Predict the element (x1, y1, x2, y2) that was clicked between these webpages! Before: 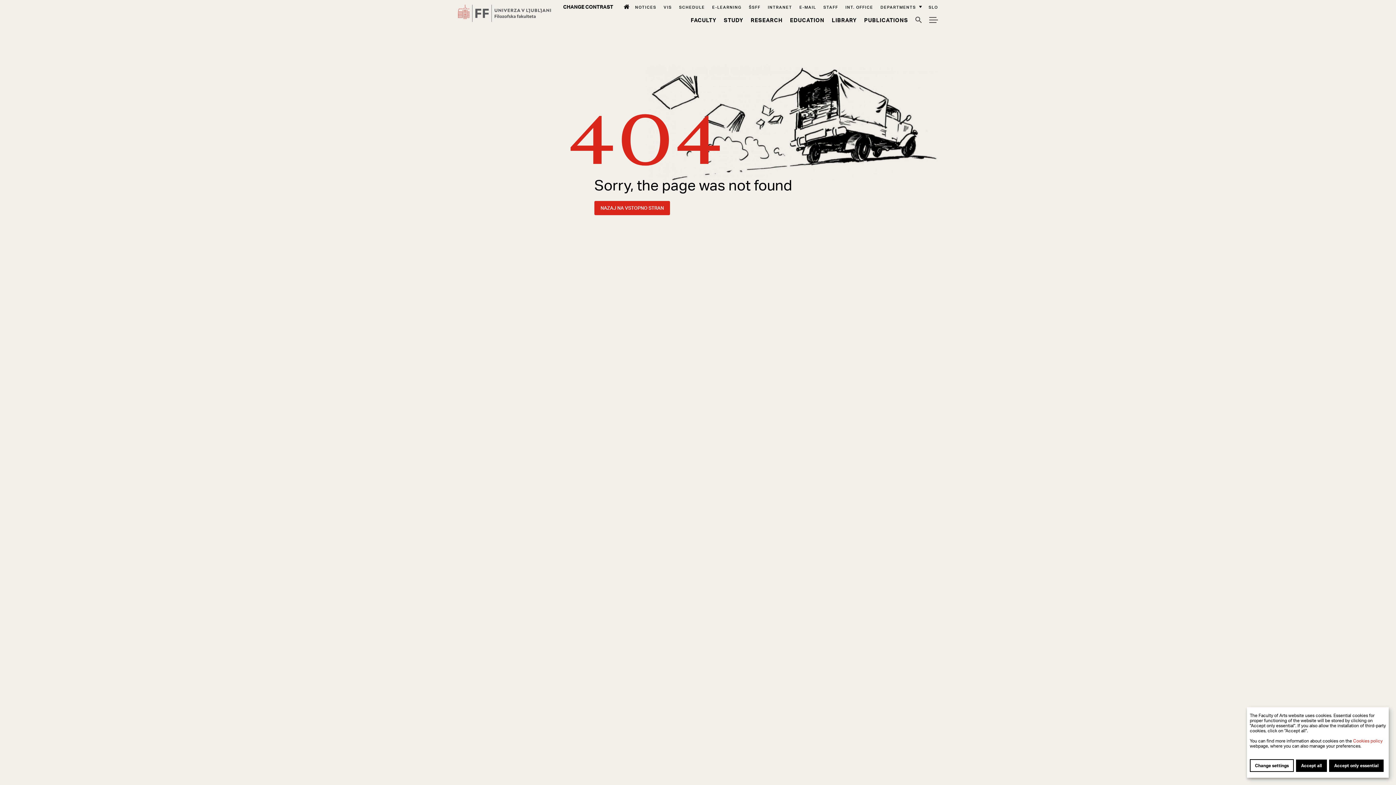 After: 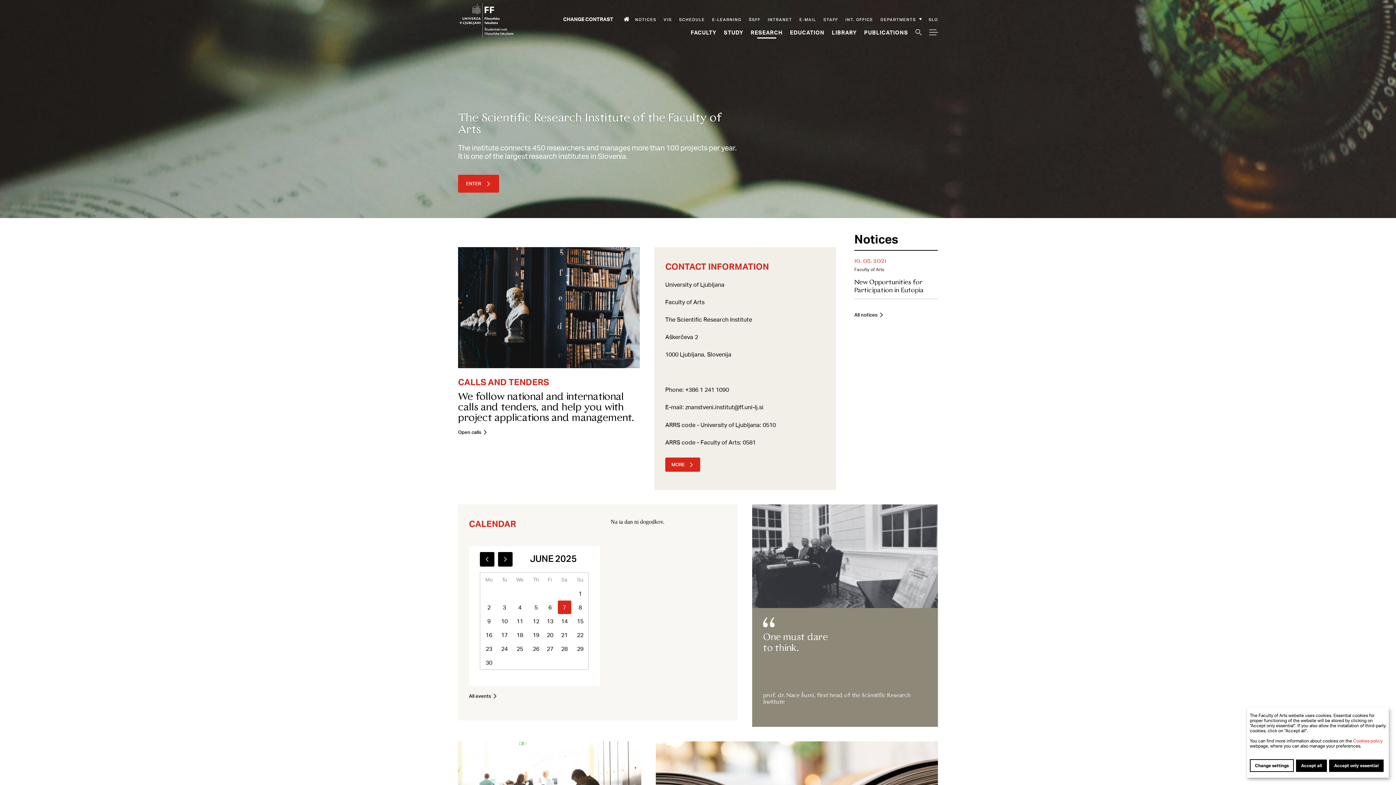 Action: label: Research bbox: (750, 16, 782, 23)